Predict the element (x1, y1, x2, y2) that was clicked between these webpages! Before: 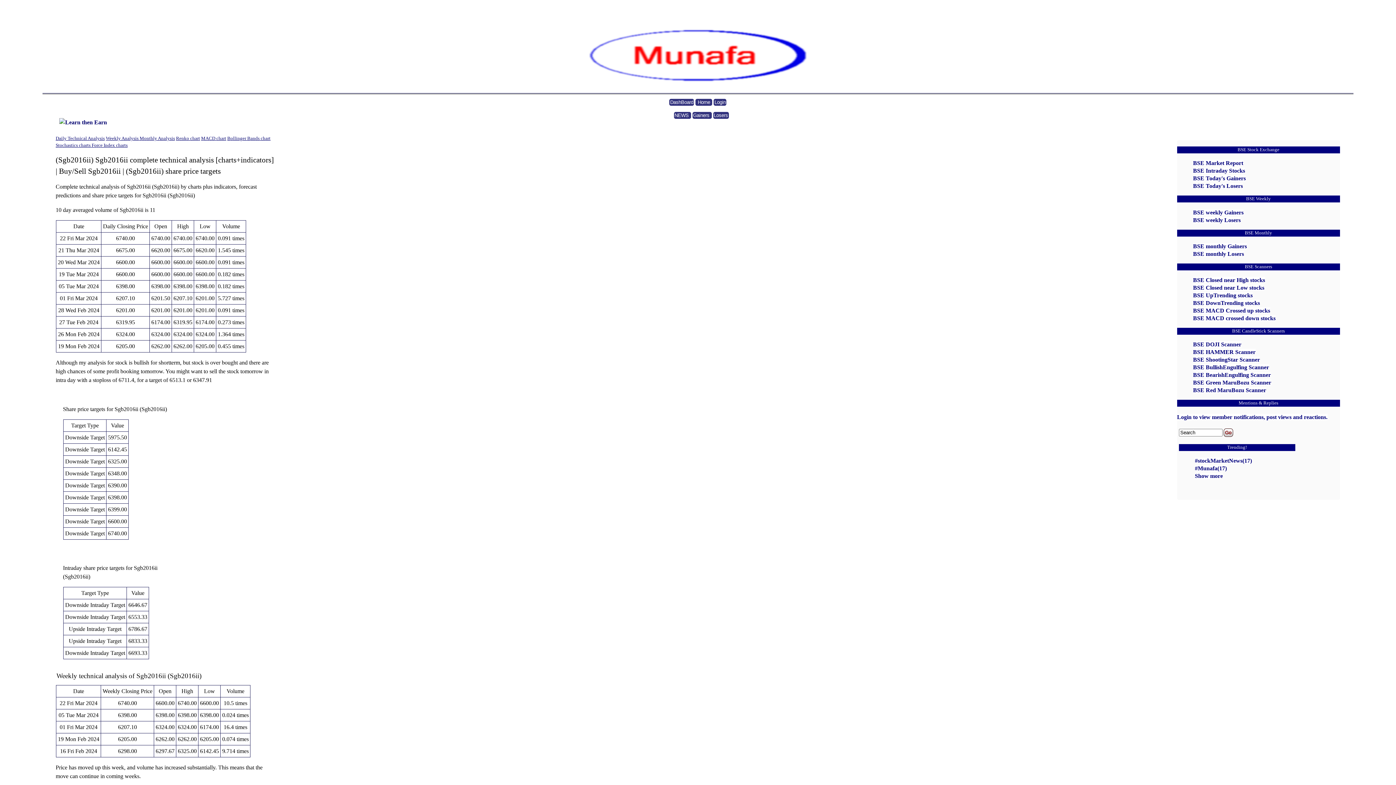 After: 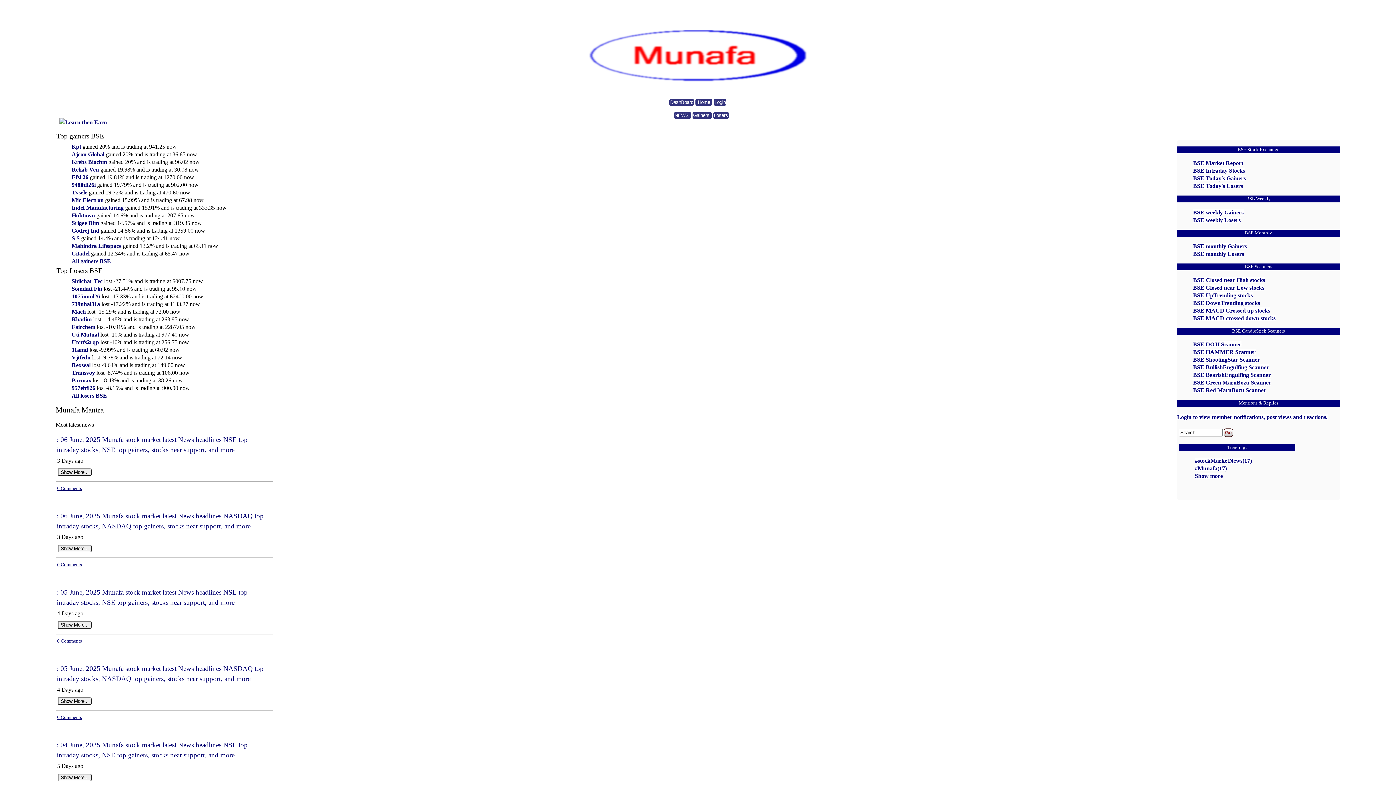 Action: bbox: (42, 29, 1353, 82)